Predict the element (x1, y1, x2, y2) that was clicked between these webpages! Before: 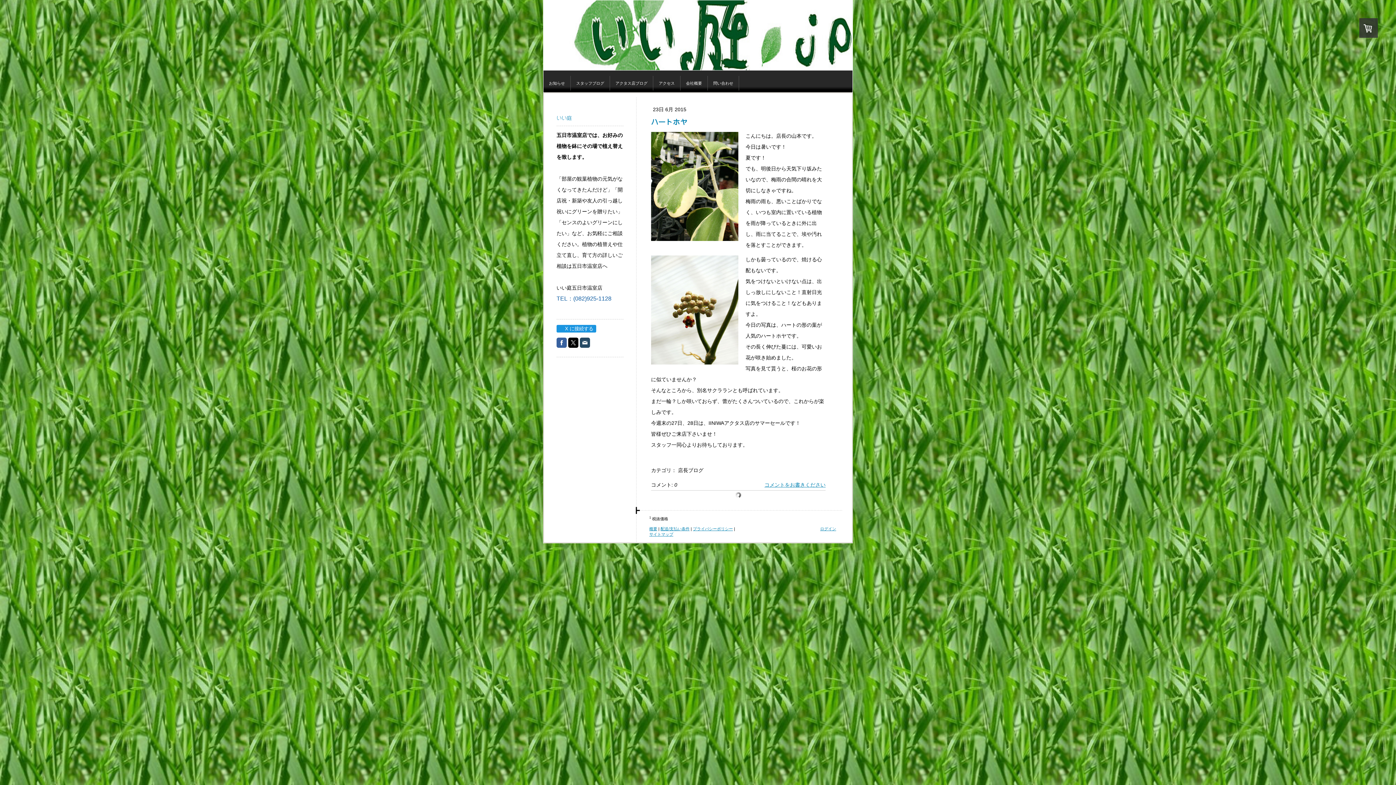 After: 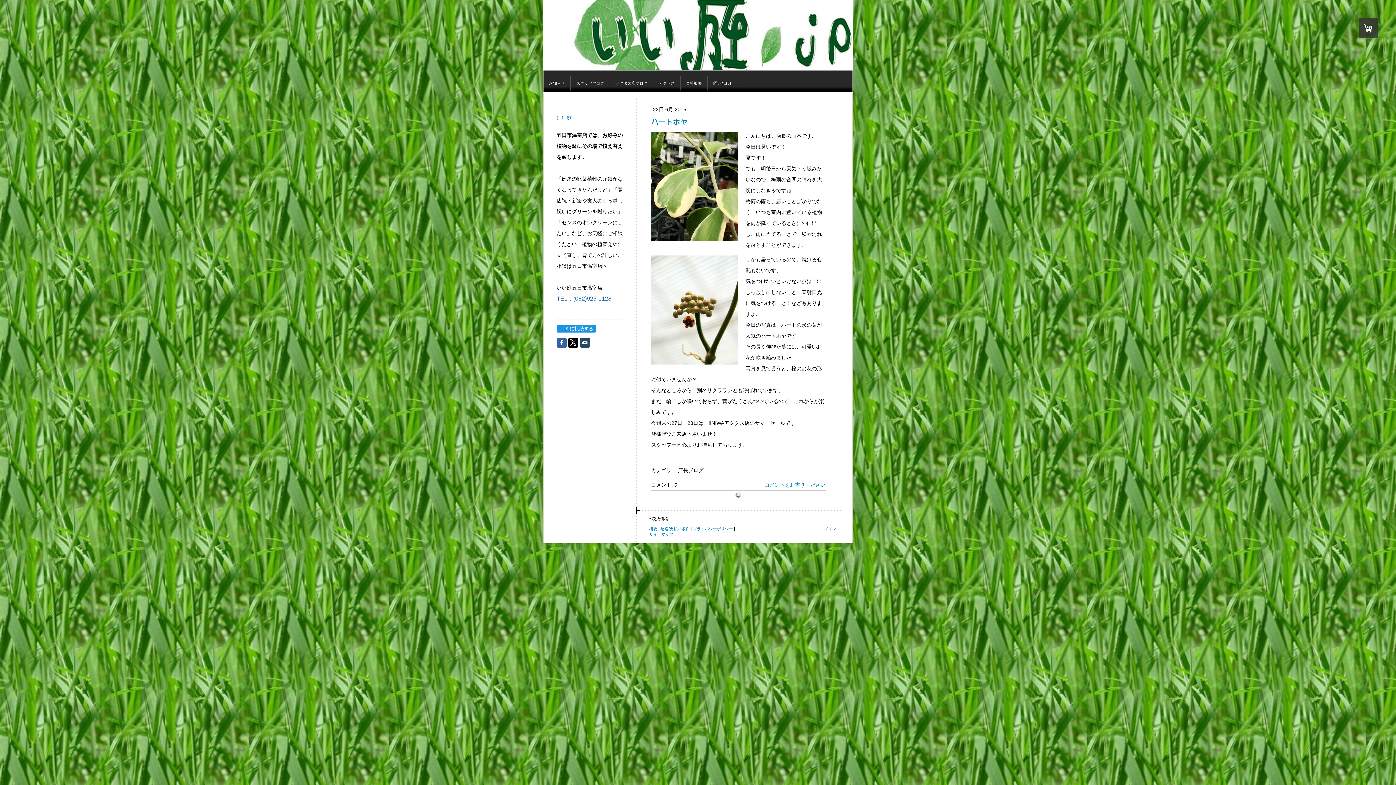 Action: bbox: (568, 337, 578, 348)